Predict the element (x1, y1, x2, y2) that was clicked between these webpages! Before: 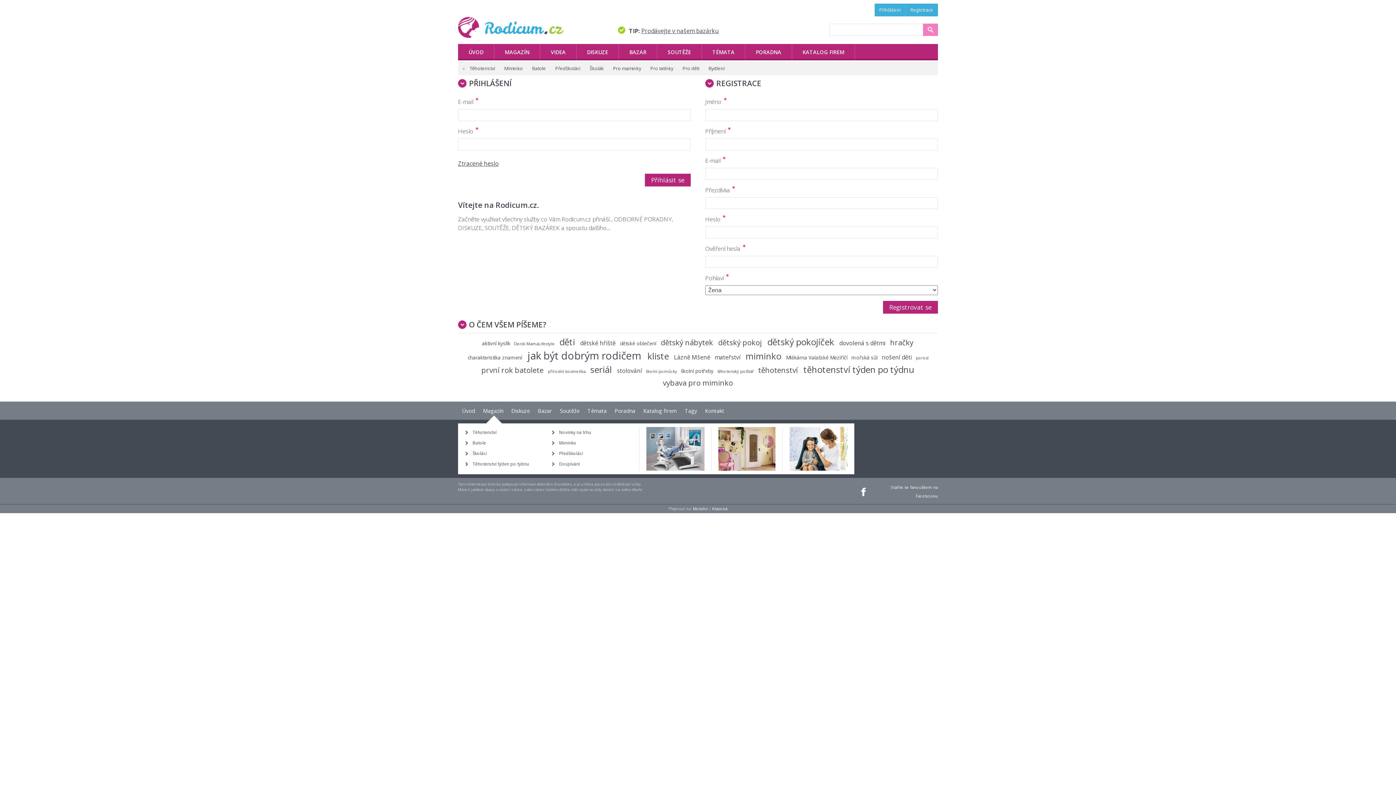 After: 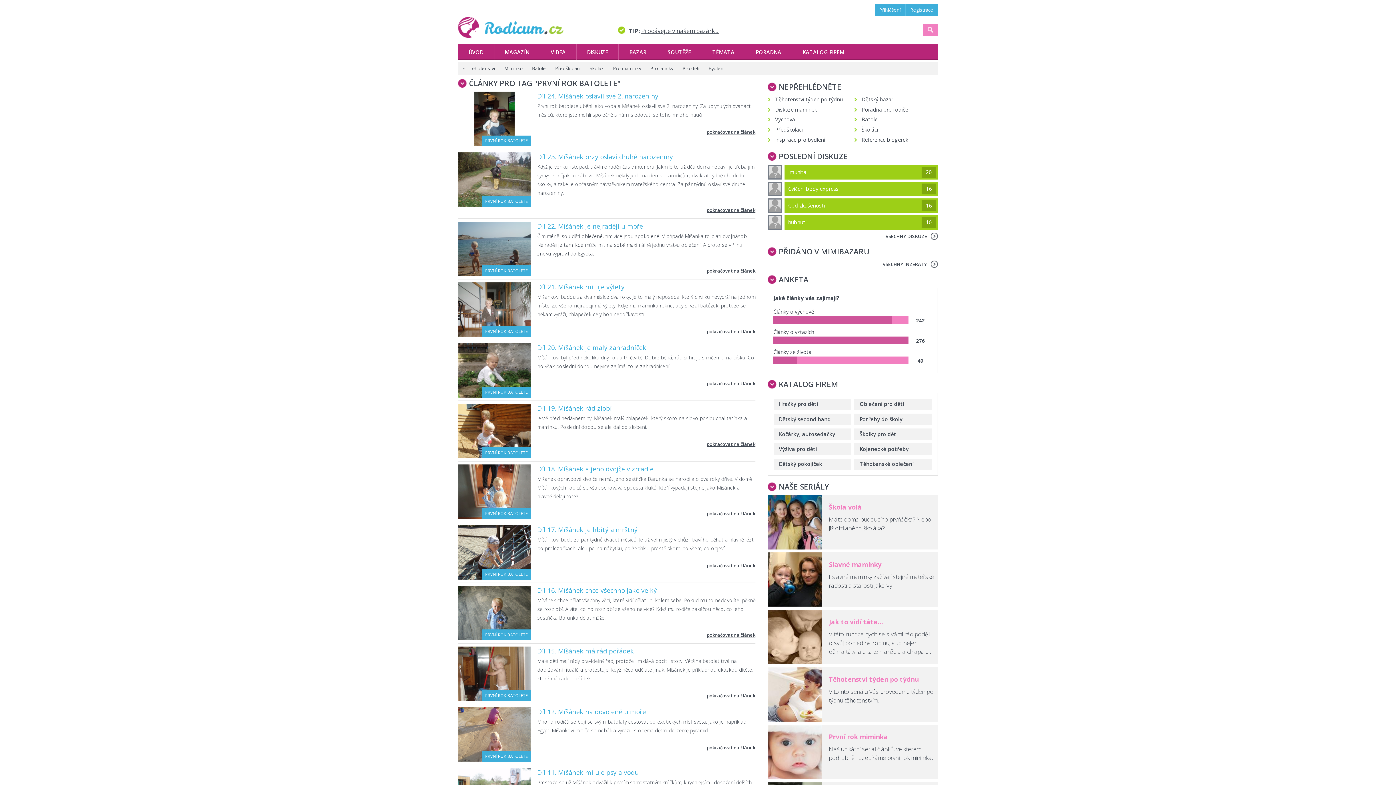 Action: label: první rok batolete bbox: (479, 364, 545, 376)